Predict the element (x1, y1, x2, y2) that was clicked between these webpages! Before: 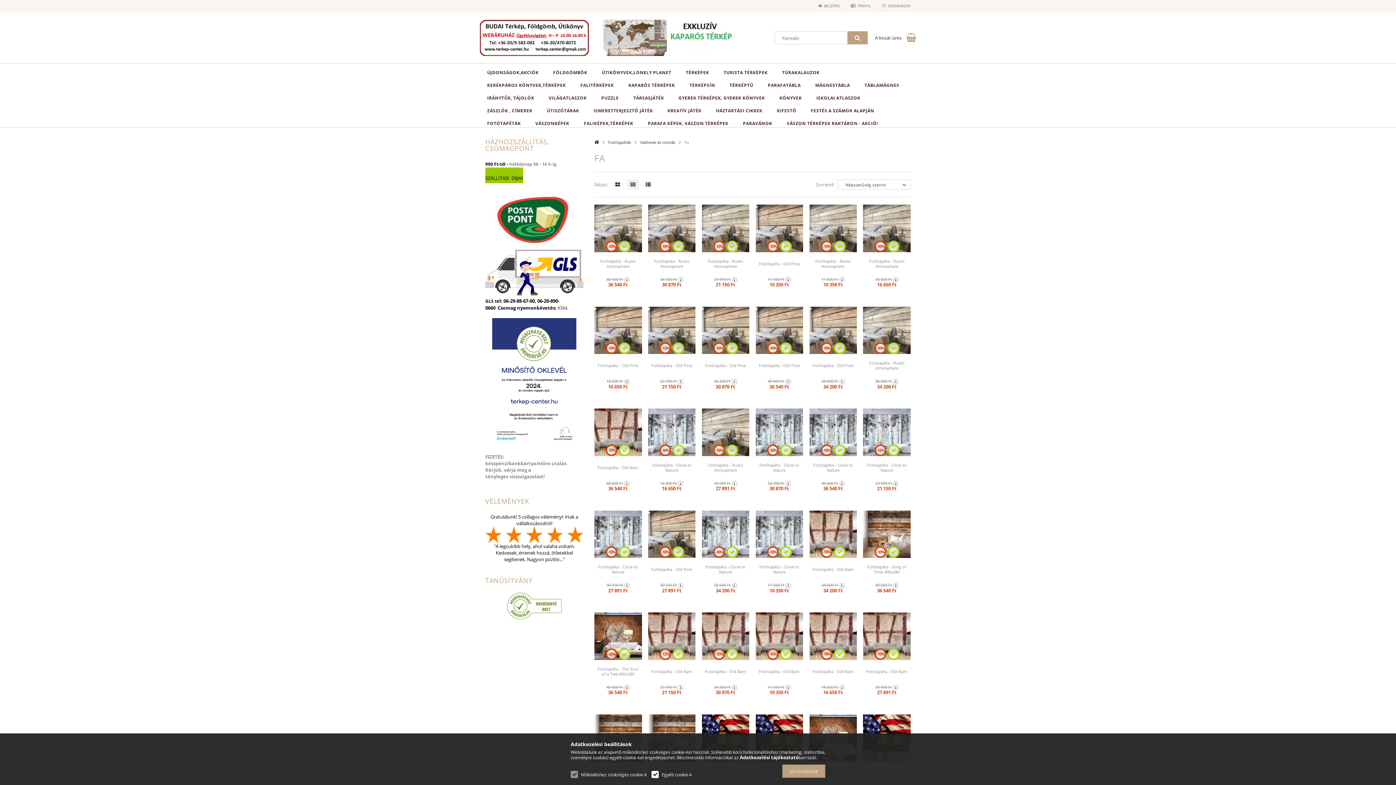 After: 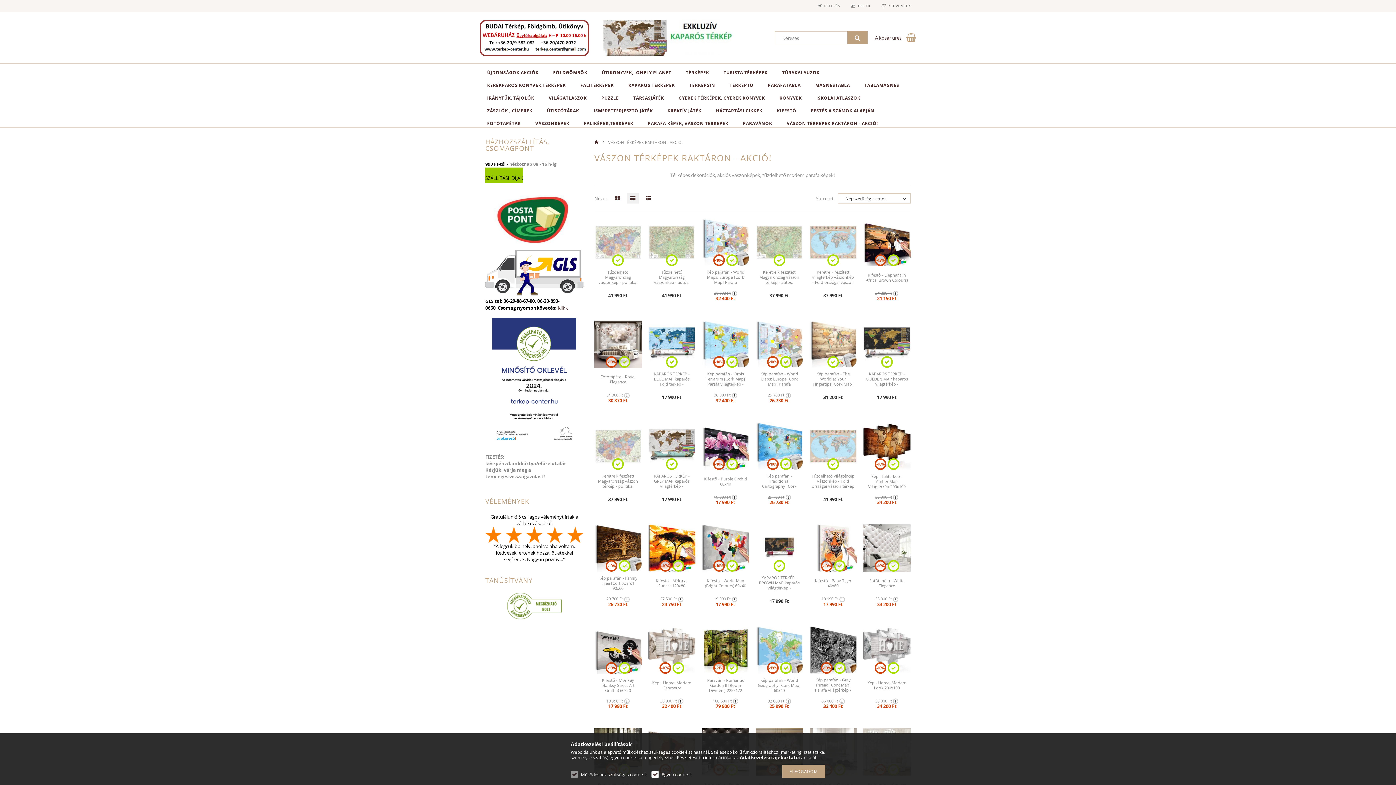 Action: label: VÁSZON TÉRKÉPEK RAKTÁRON - AKCIÓ! bbox: (779, 114, 885, 127)